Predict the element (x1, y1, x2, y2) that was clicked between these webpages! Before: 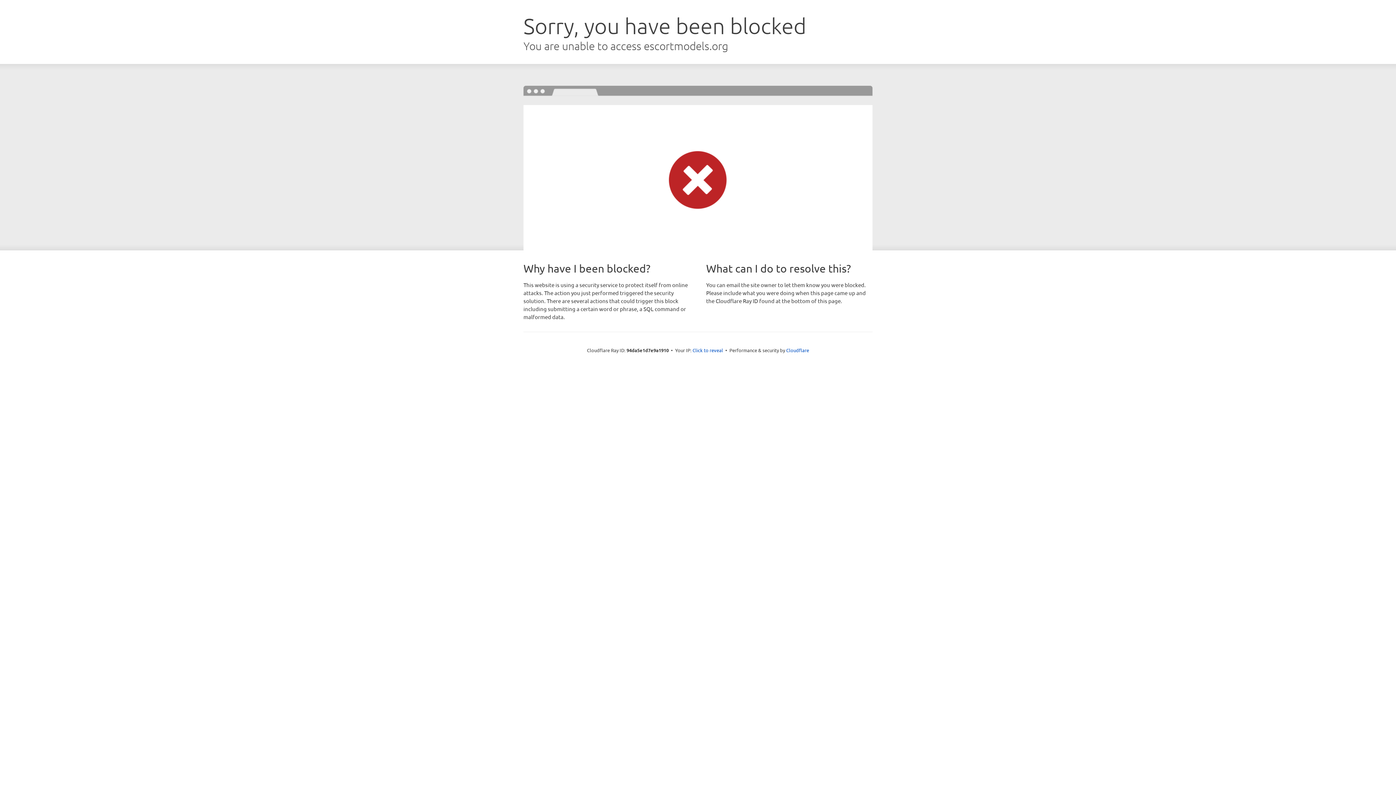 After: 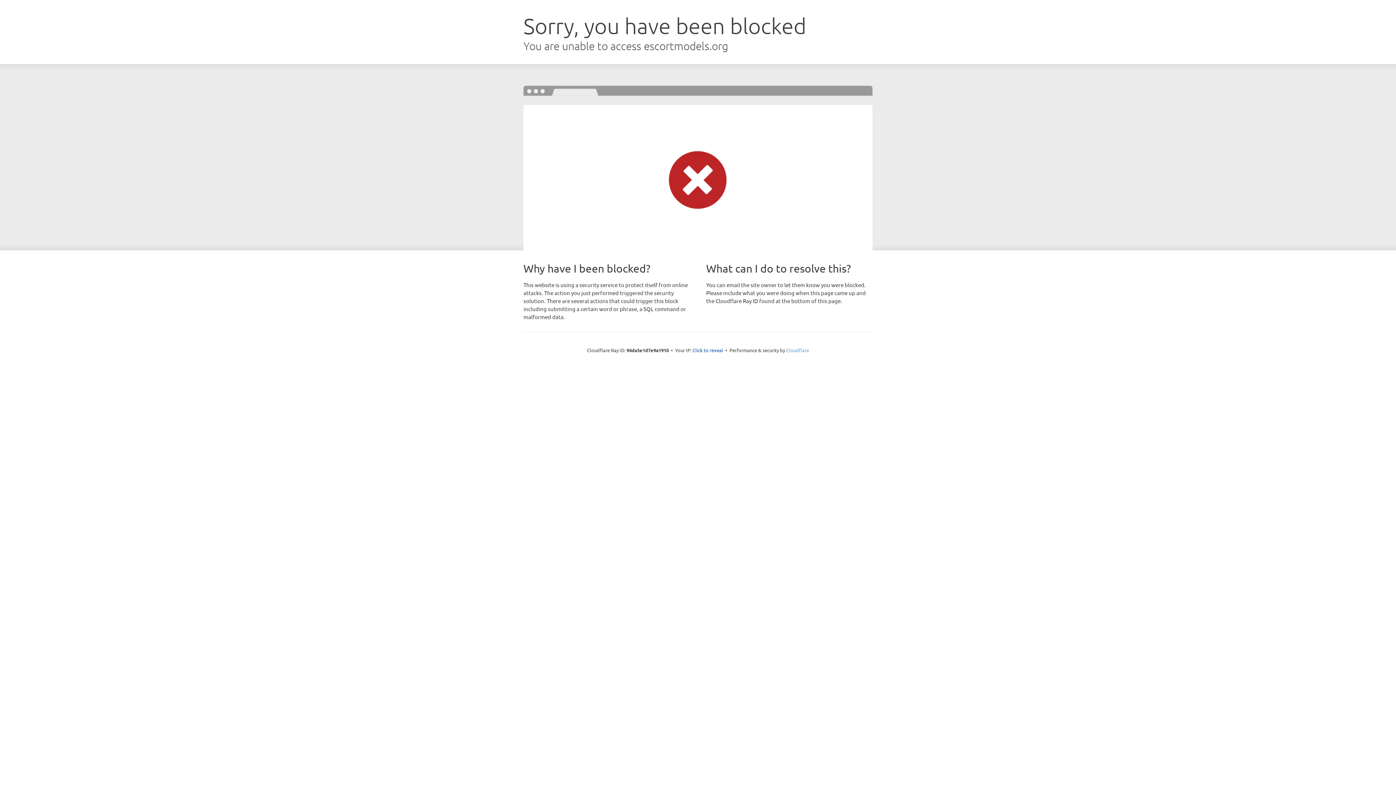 Action: label: Cloudflare bbox: (786, 347, 809, 353)